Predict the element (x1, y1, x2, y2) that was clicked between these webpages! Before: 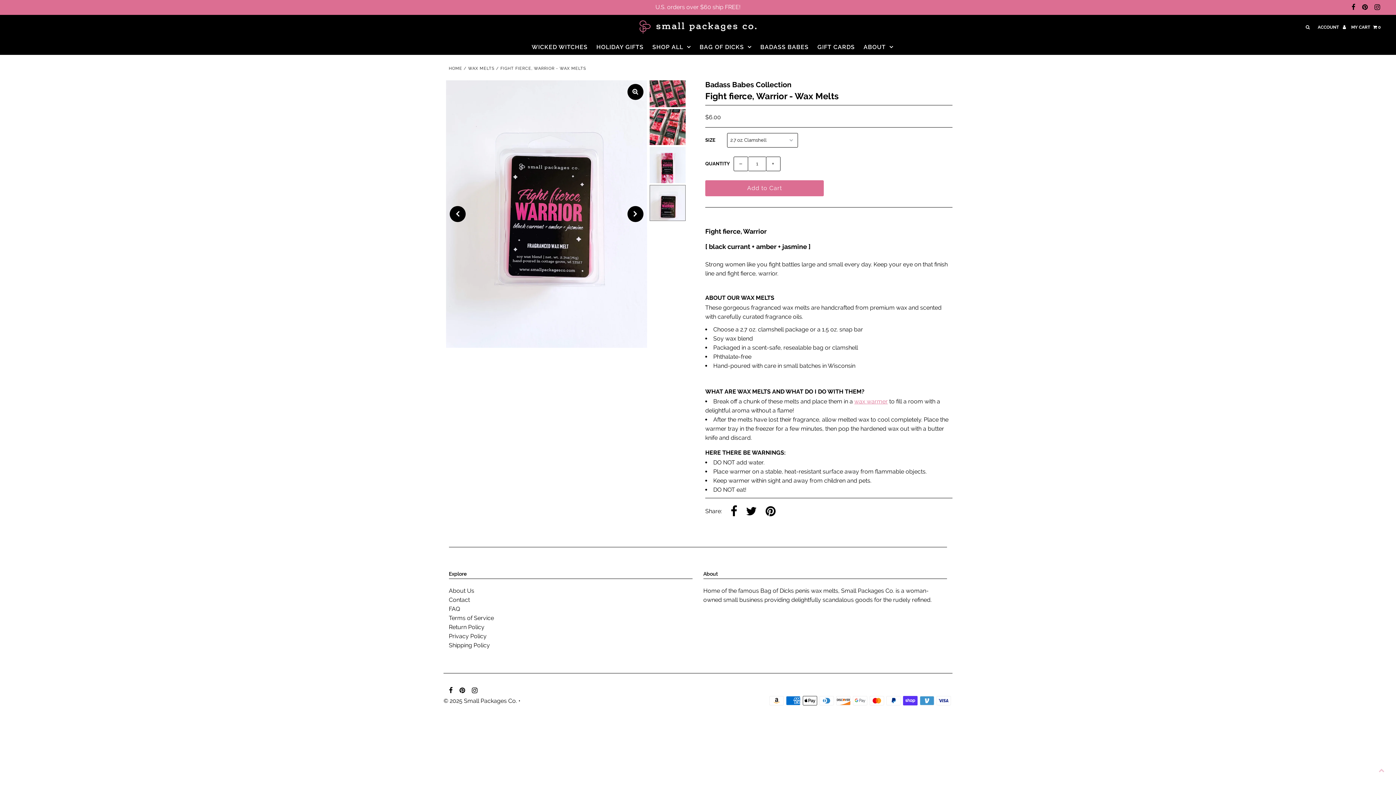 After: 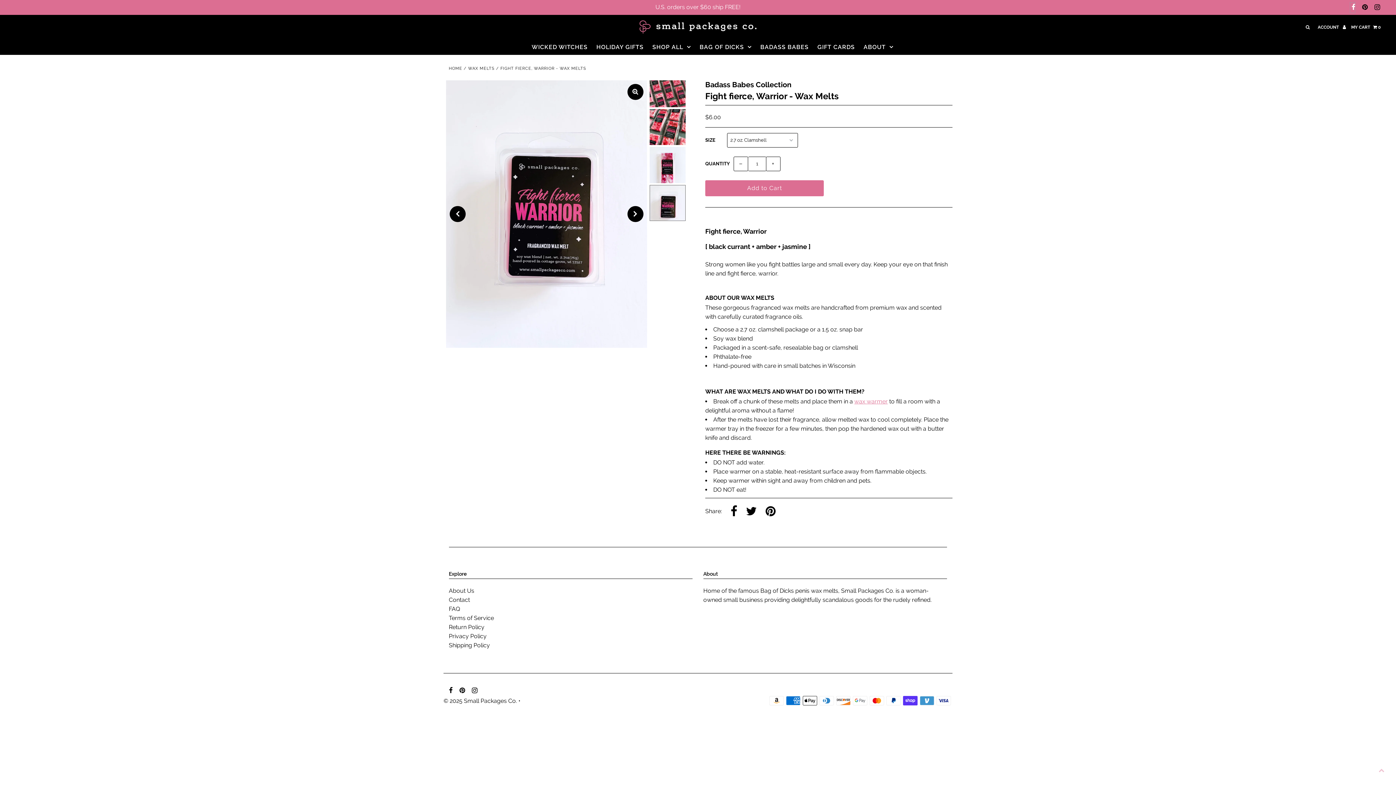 Action: bbox: (1350, 2, 1355, 13)